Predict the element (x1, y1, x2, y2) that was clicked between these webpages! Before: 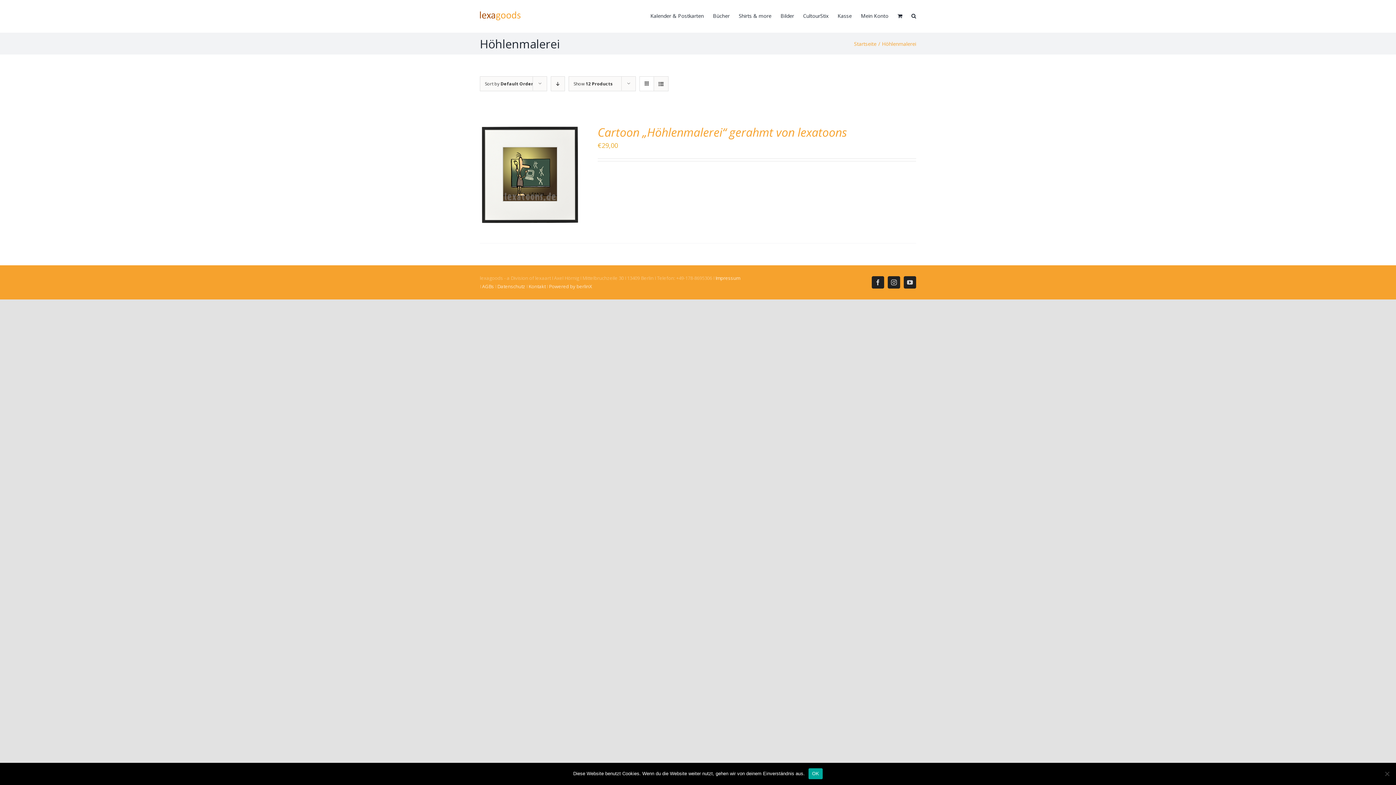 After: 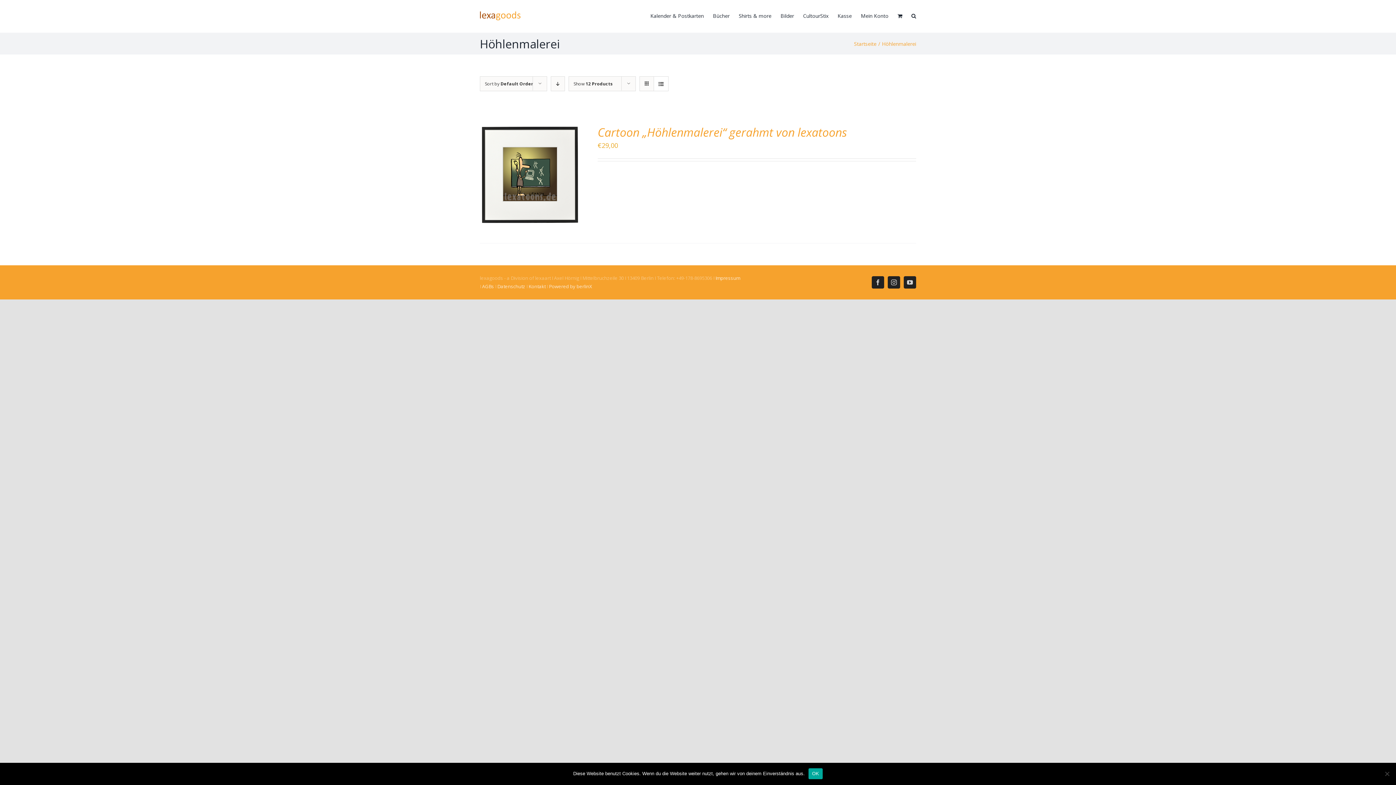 Action: label: View as list bbox: (654, 76, 668, 90)